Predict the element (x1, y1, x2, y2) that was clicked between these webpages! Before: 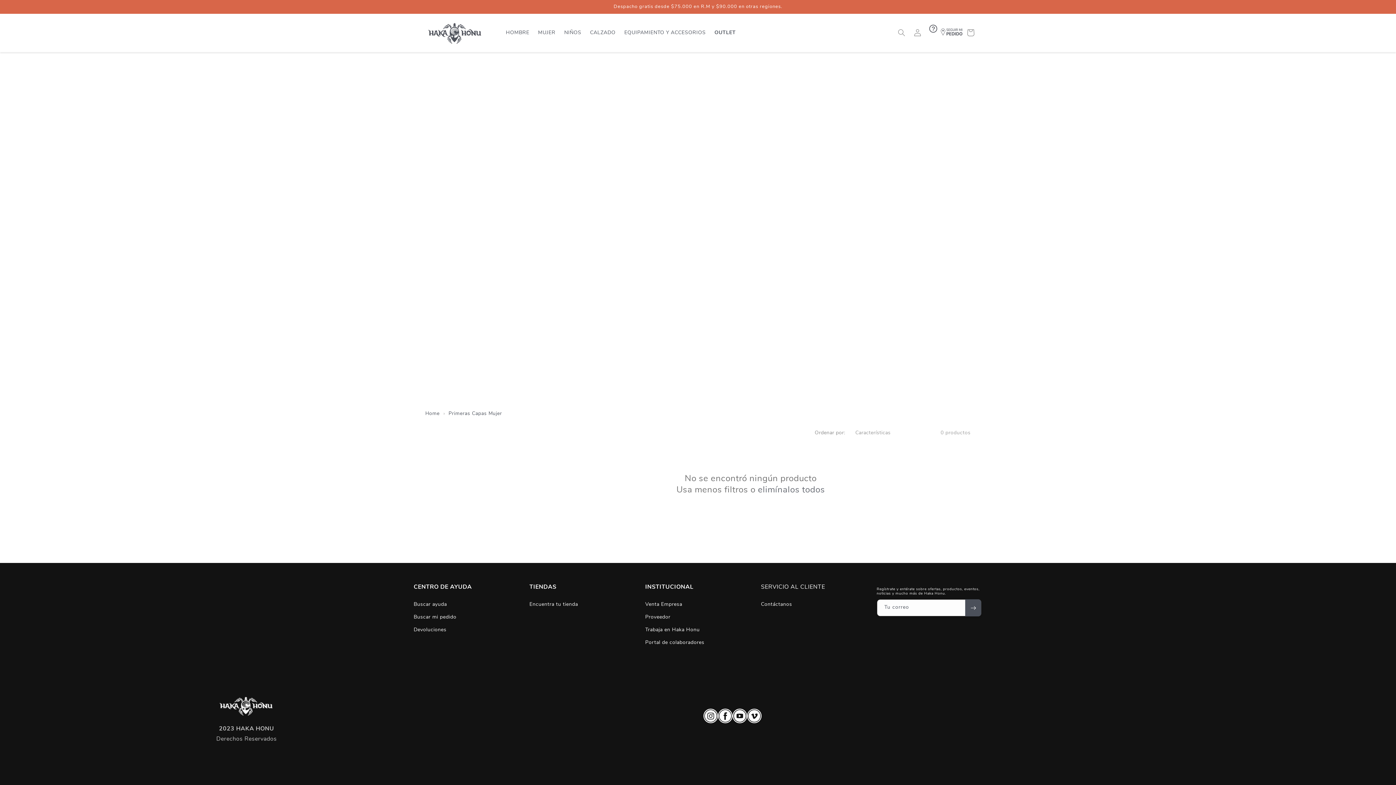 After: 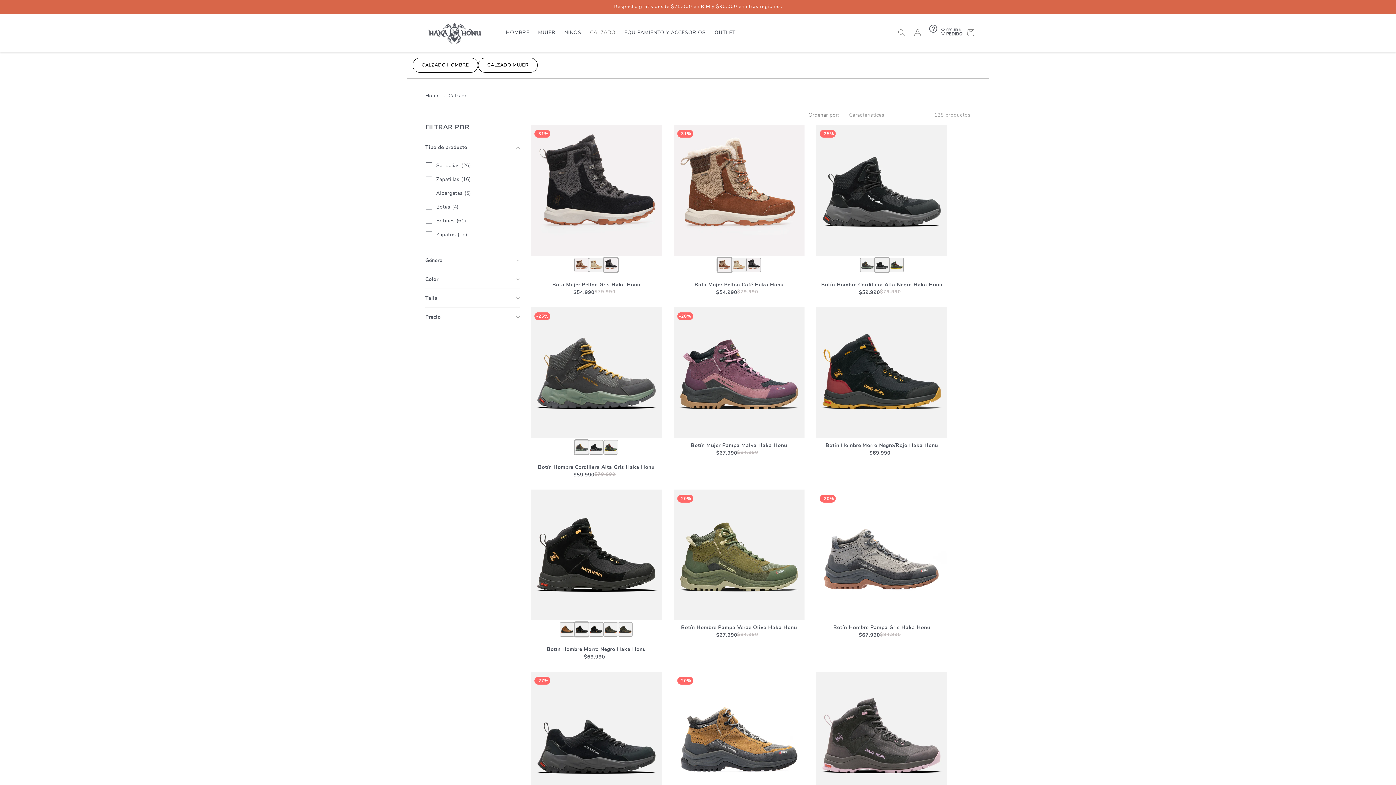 Action: label: CALZADO bbox: (590, 29, 615, 36)